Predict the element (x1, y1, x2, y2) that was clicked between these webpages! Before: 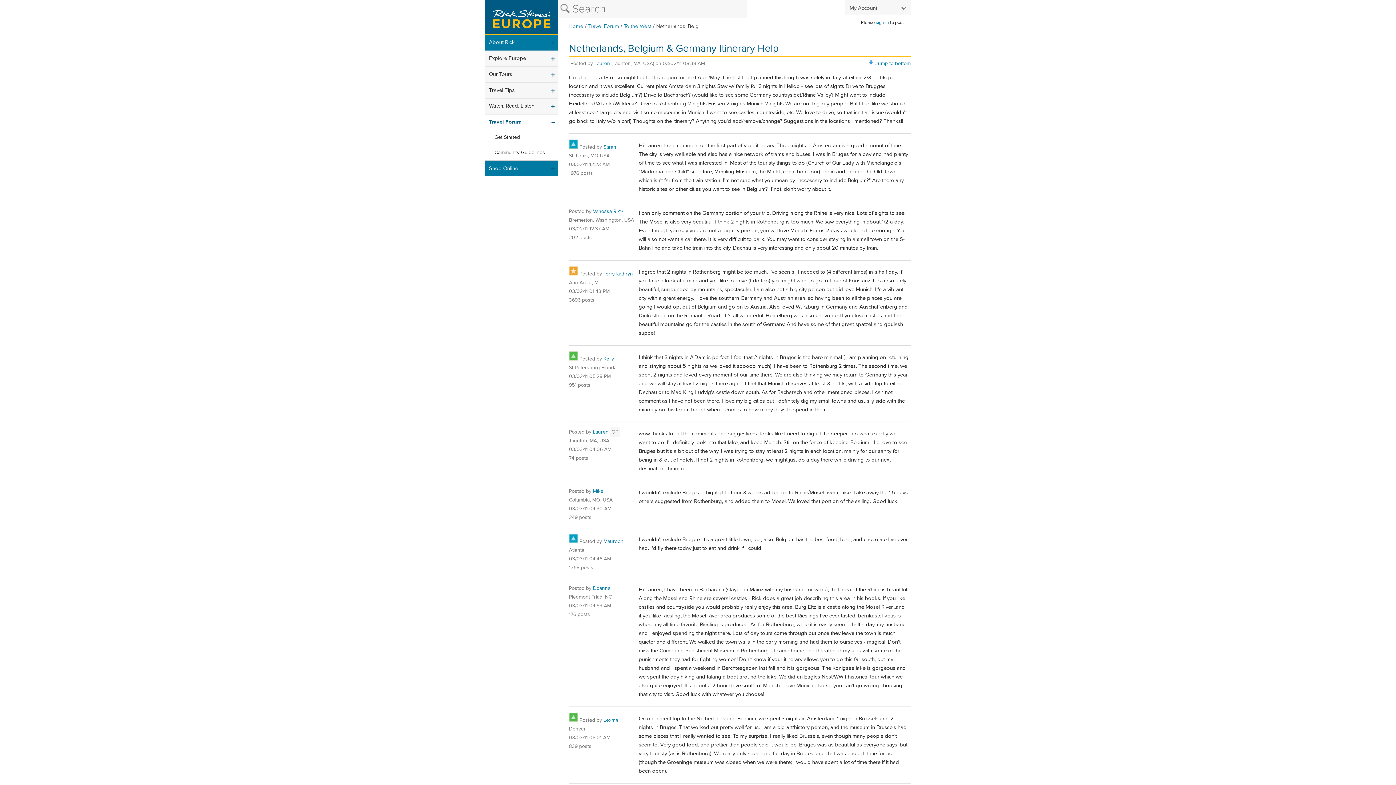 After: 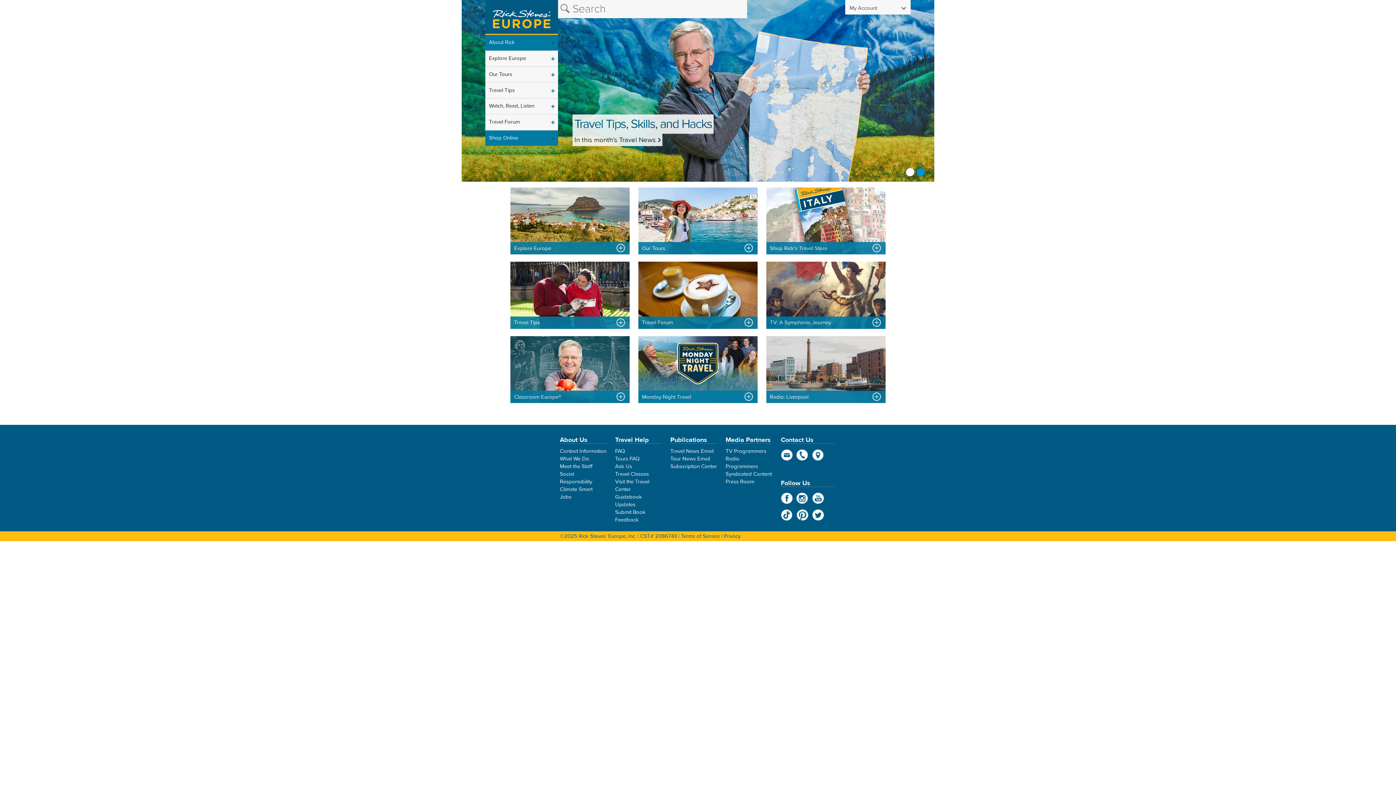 Action: bbox: (485, 0, 558, 34)